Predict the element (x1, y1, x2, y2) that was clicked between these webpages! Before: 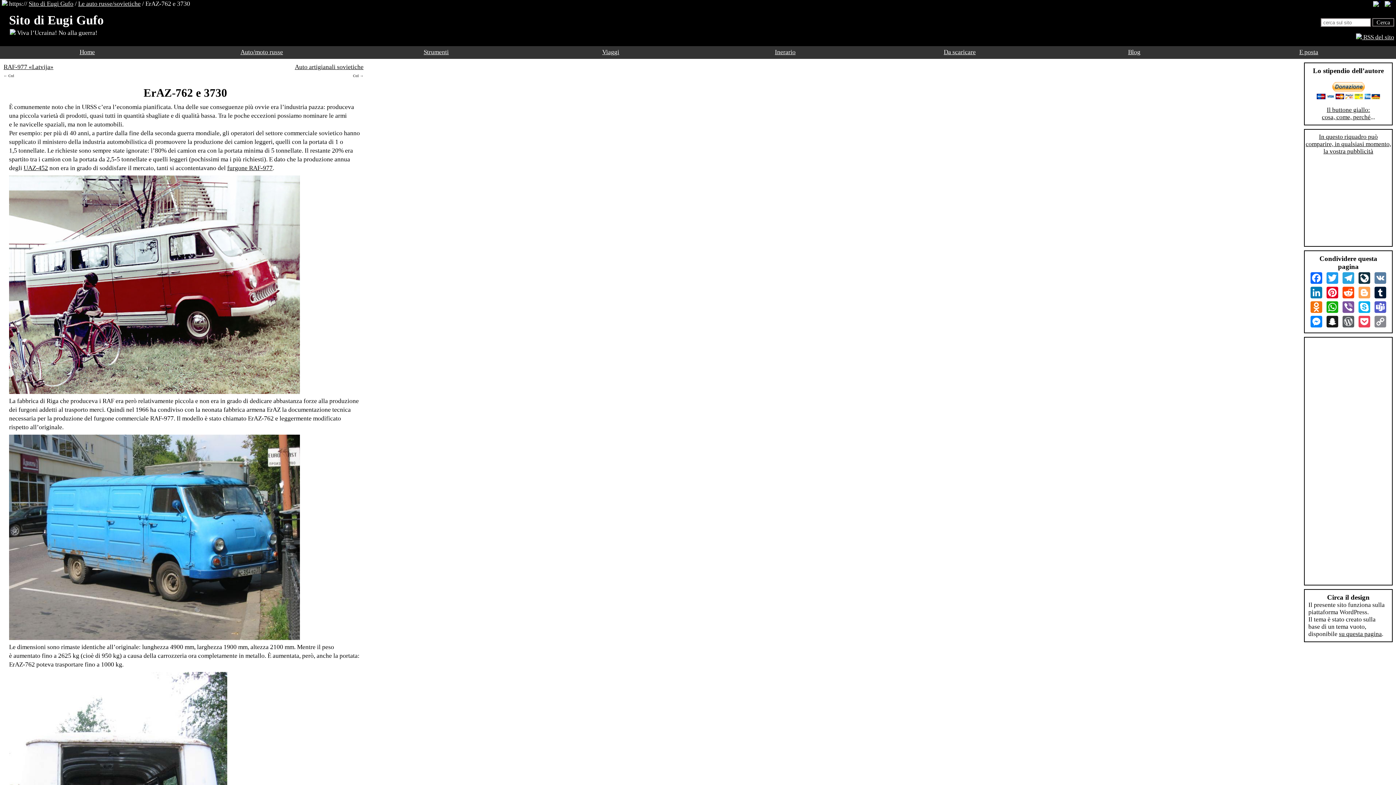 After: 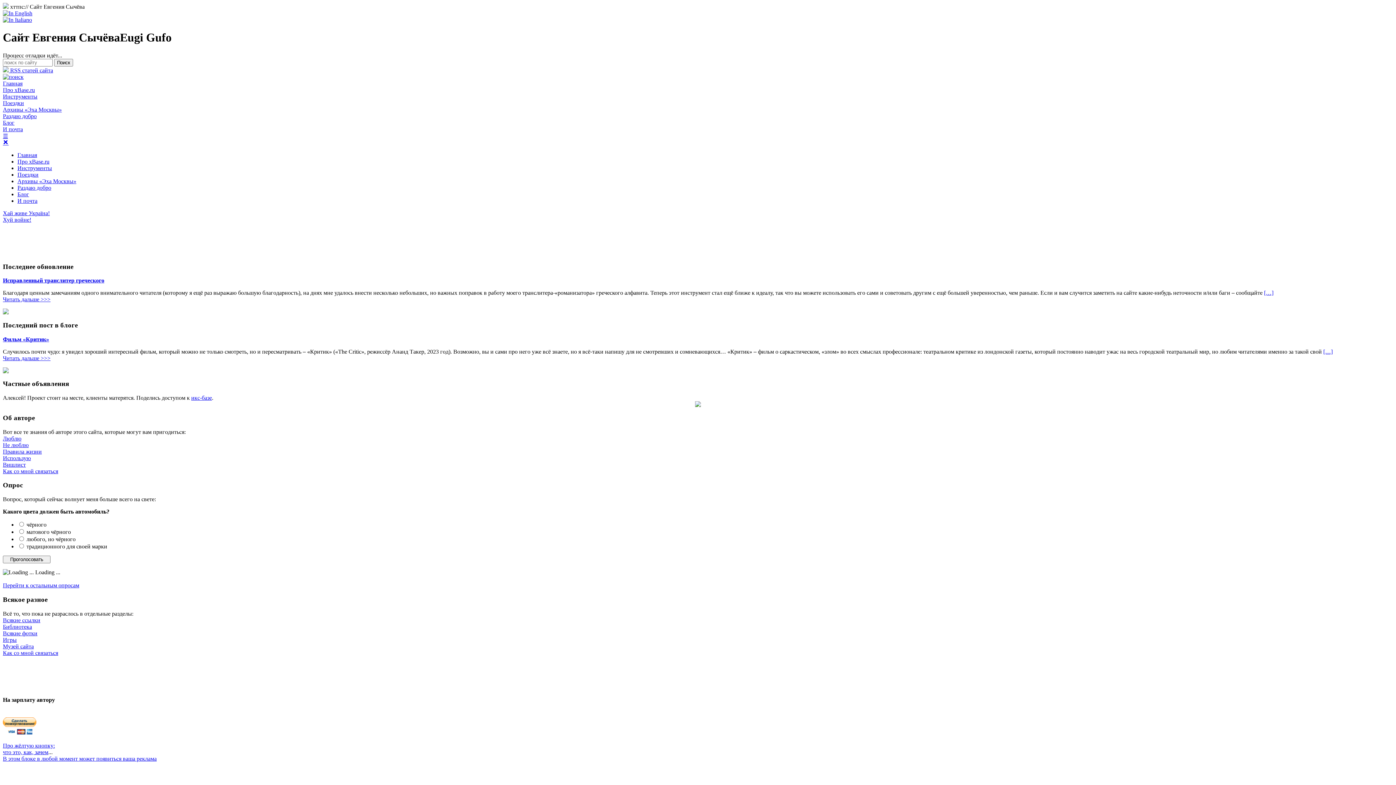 Action: bbox: (1384, 1, 1392, 1)